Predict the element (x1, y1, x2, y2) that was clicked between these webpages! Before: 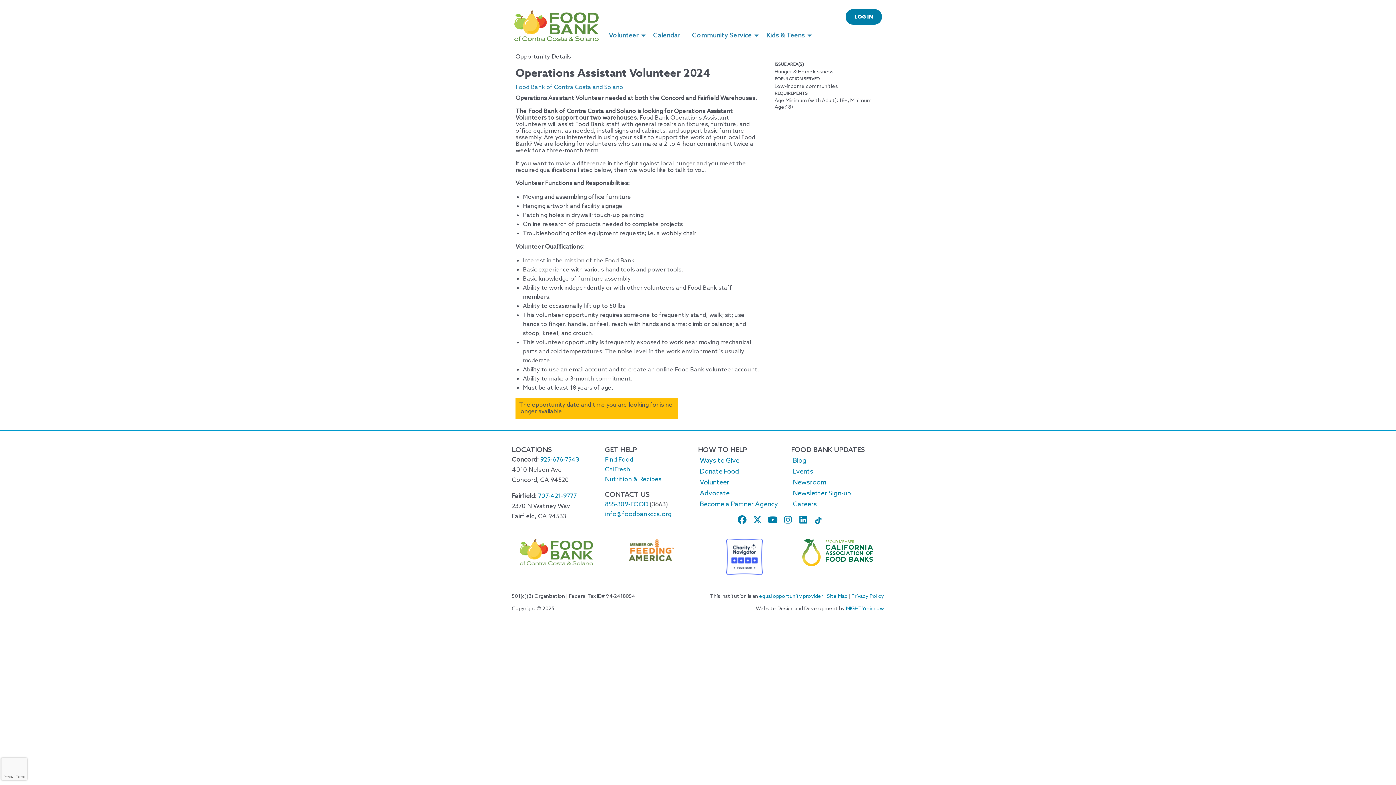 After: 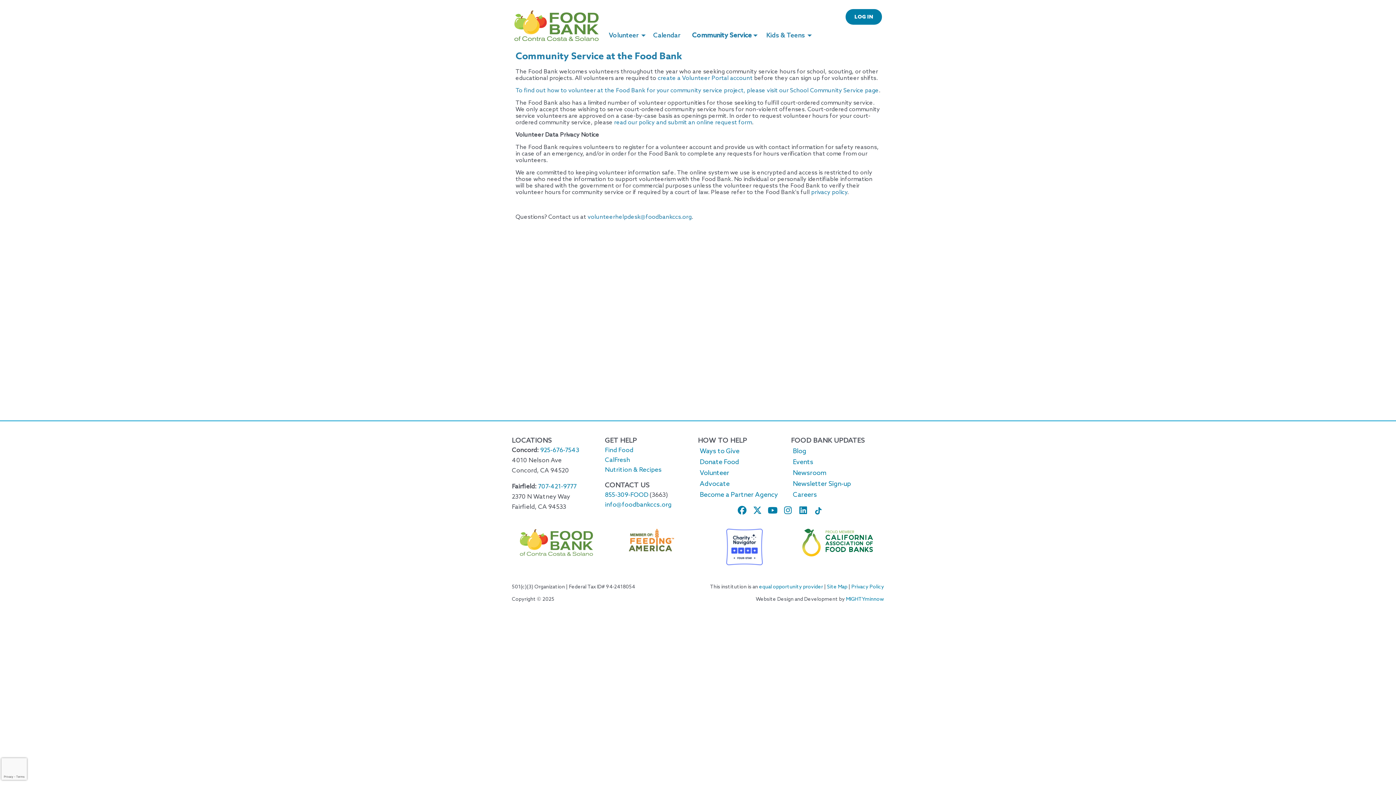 Action: bbox: (686, 28, 760, 44) label: Community Service